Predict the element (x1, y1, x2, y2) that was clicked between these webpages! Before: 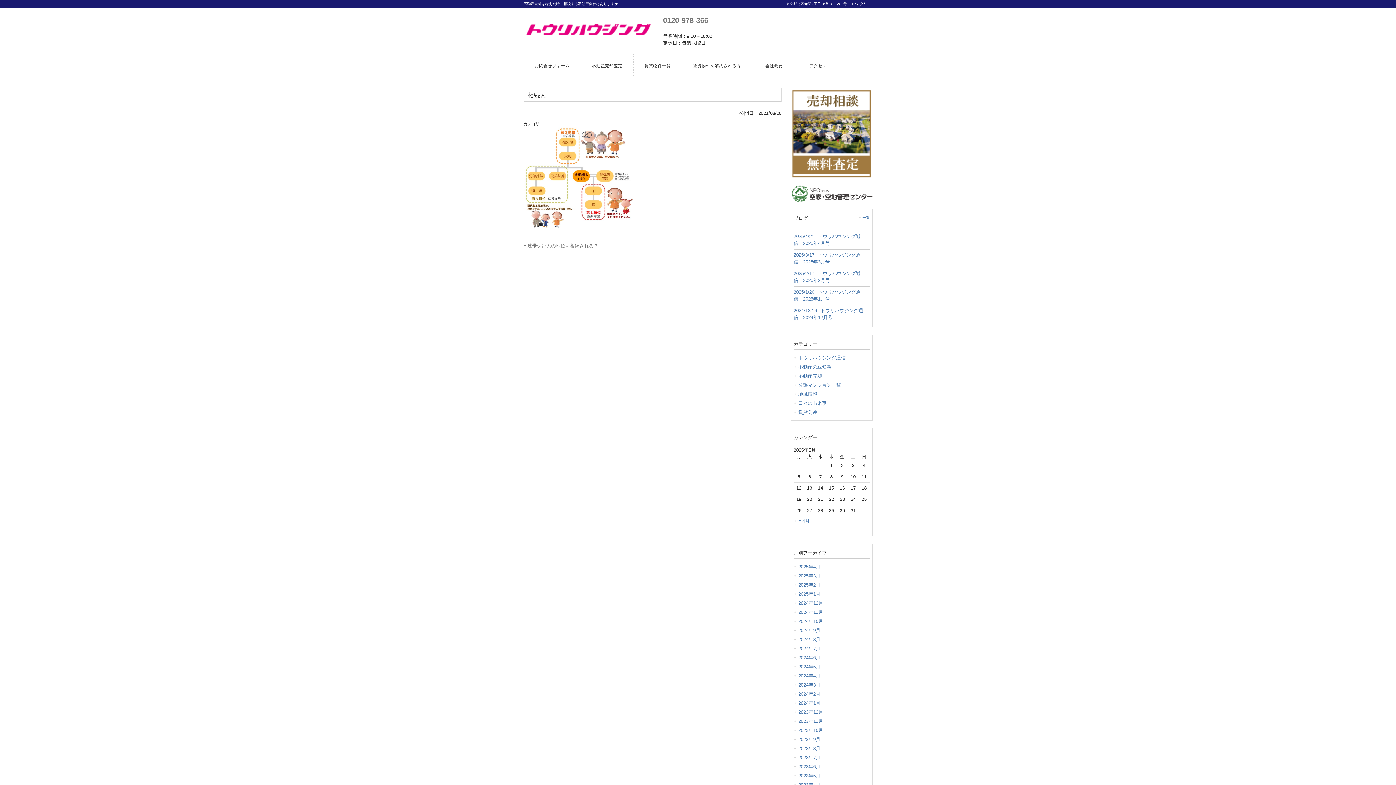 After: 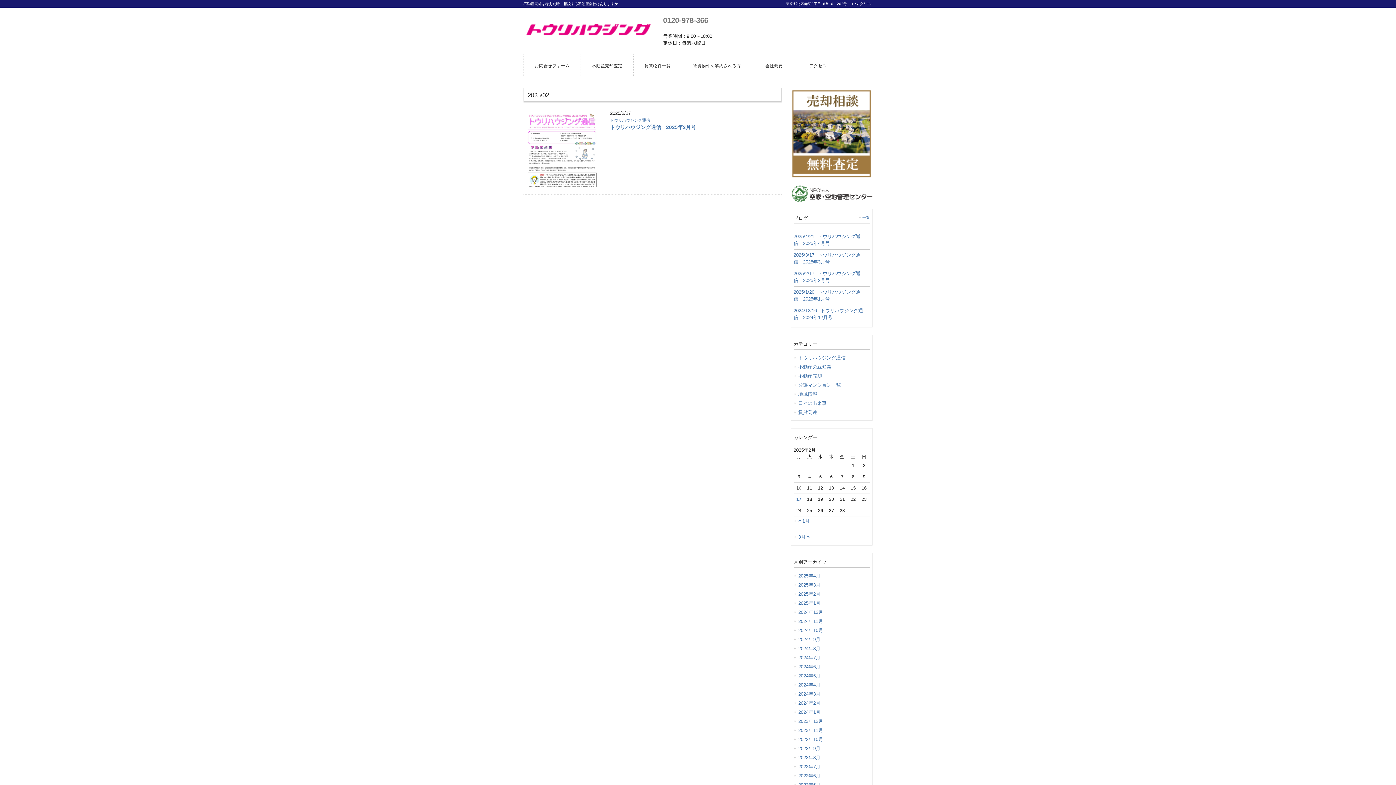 Action: bbox: (793, 580, 869, 589) label: 2025年2月